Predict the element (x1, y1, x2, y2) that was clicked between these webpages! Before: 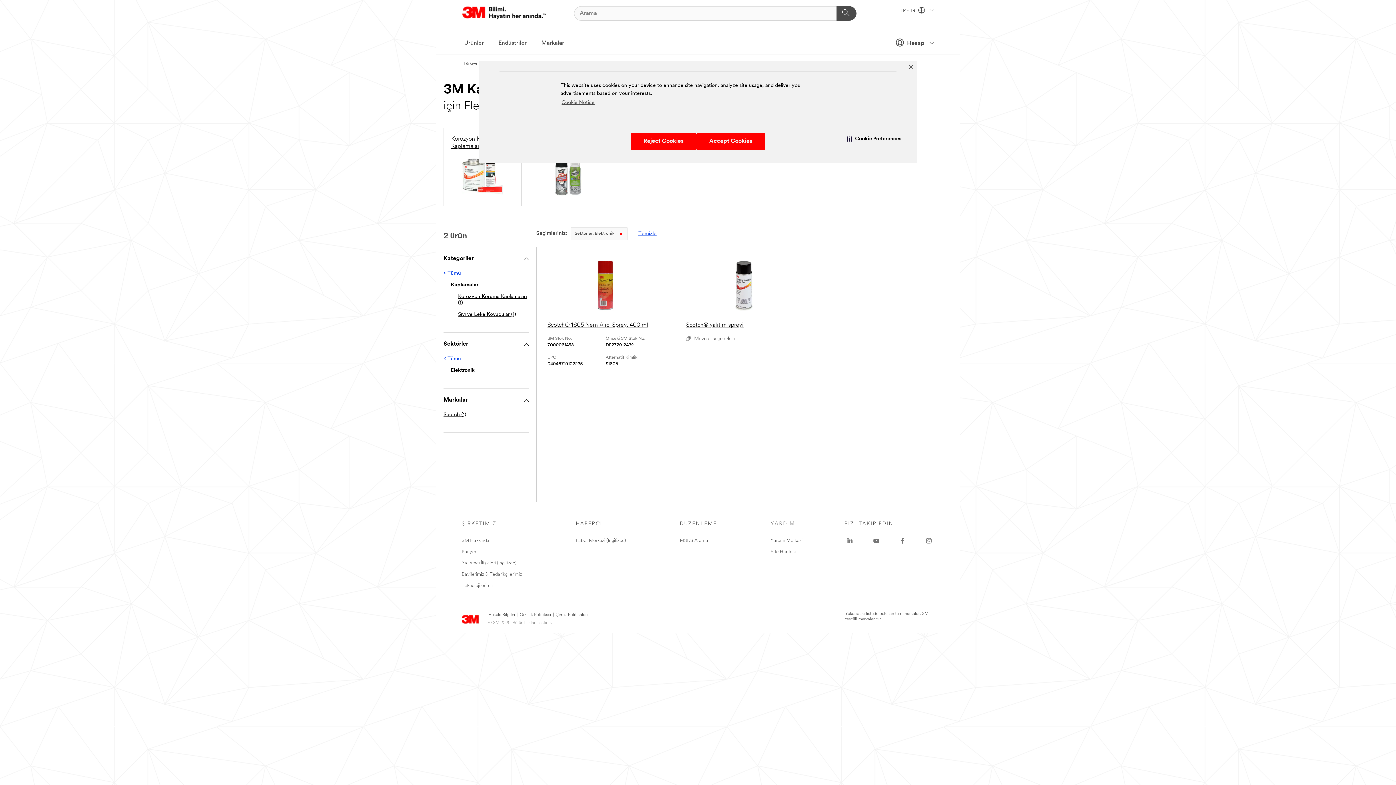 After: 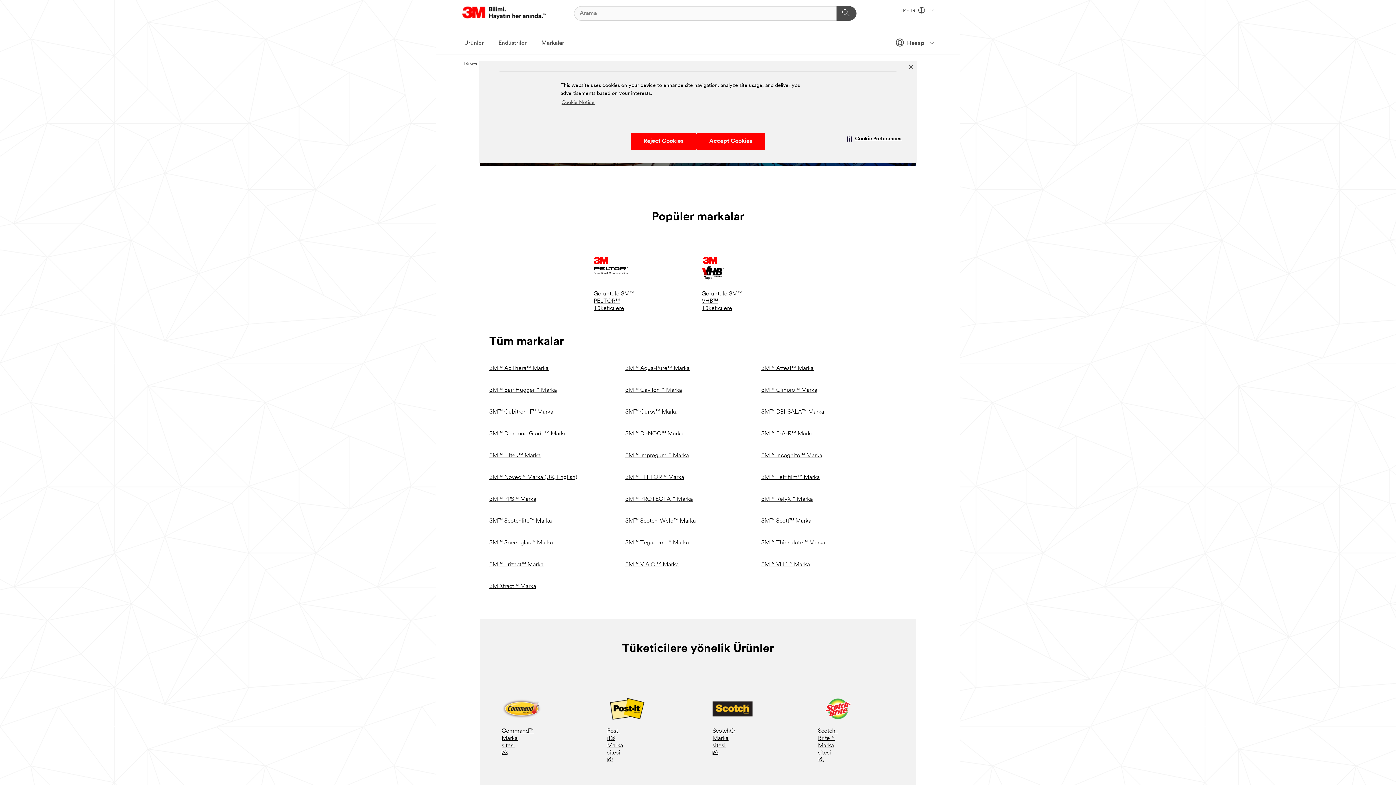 Action: label: Markalar bbox: (534, 34, 571, 52)